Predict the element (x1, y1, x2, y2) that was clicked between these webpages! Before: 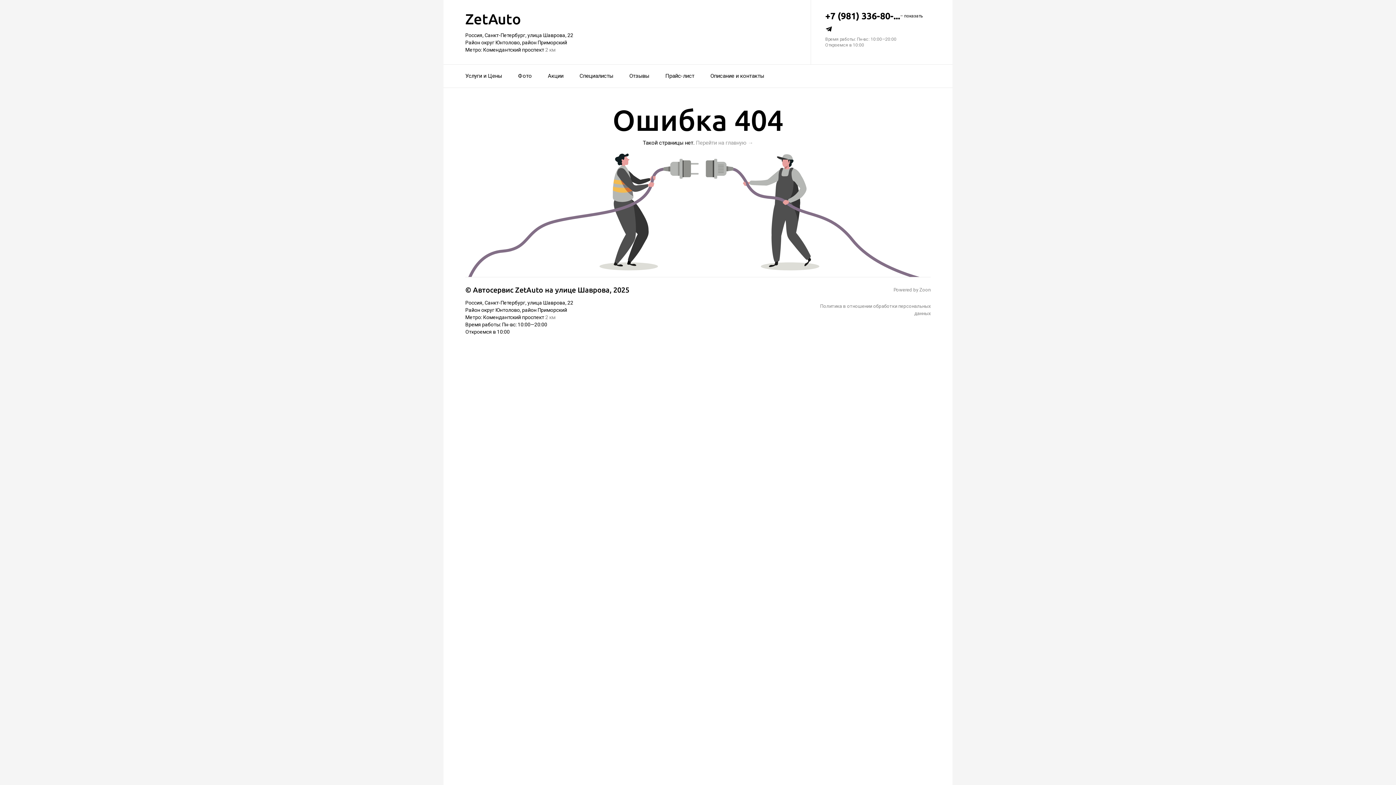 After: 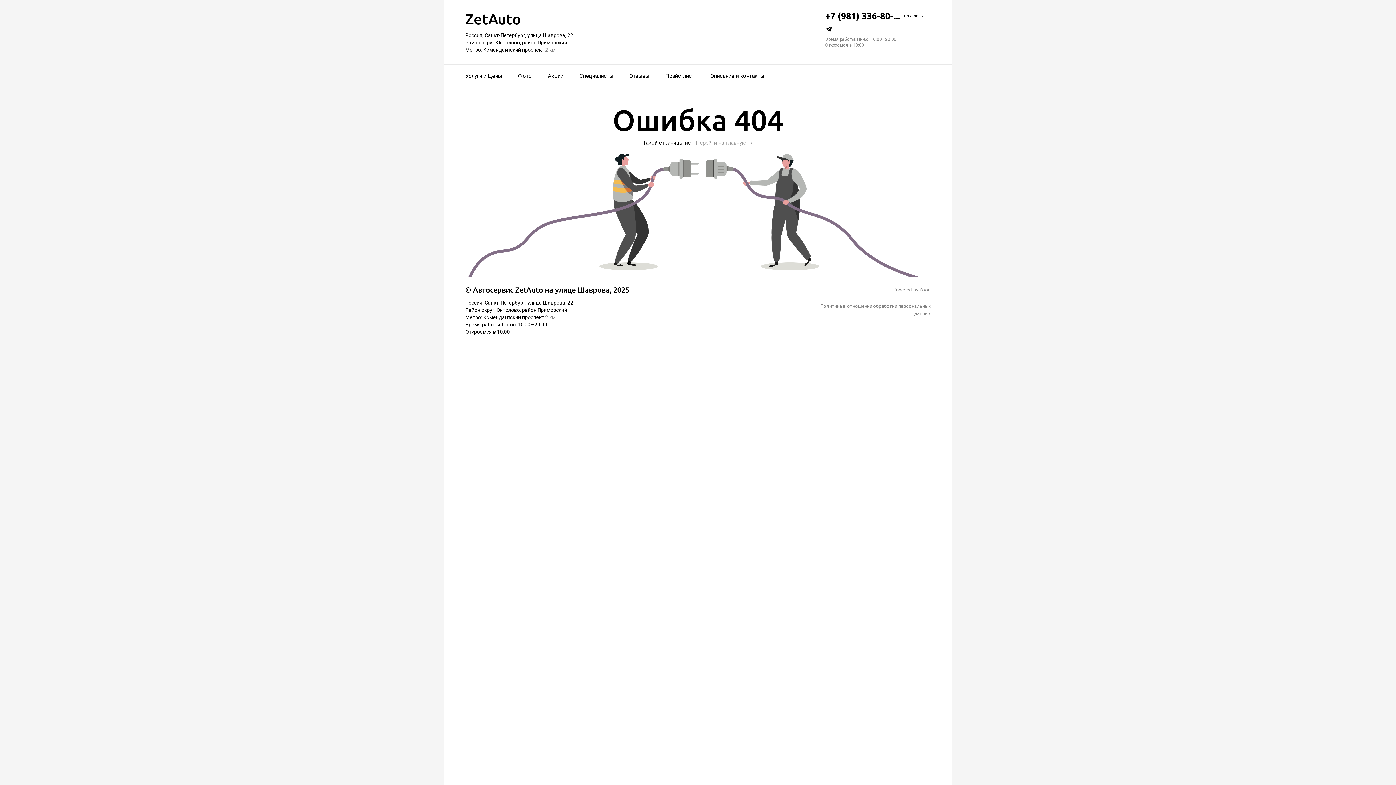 Action: bbox: (825, 25, 832, 36)